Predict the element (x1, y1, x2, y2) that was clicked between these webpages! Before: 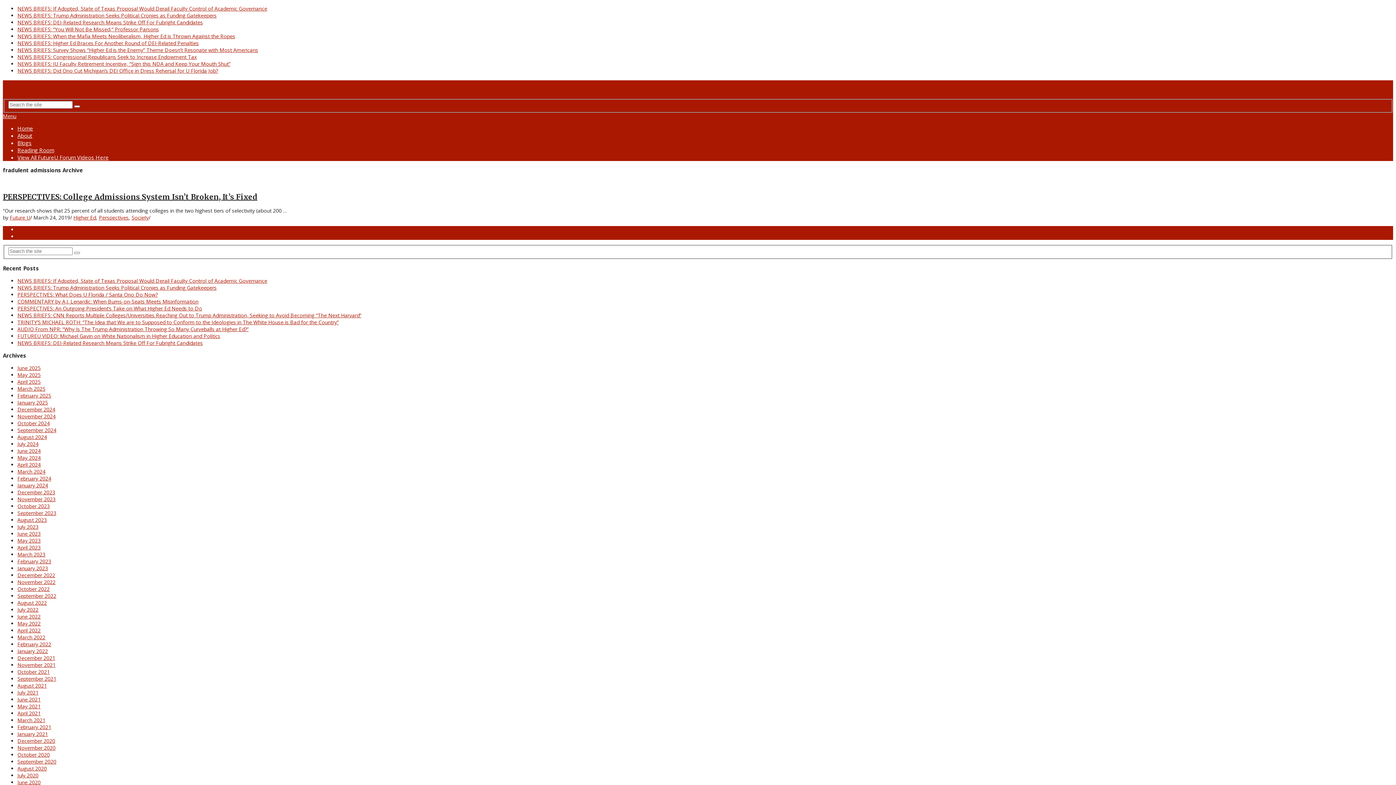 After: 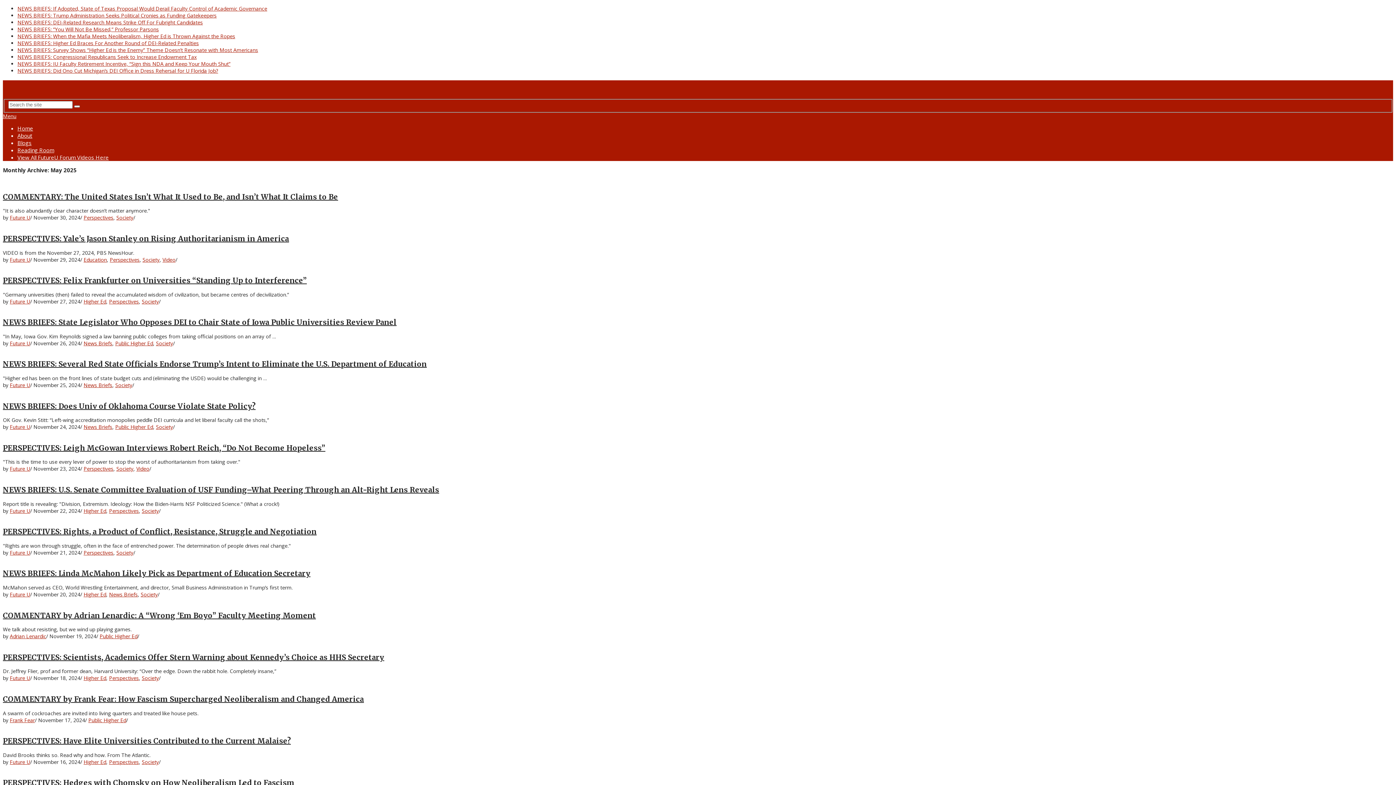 Action: label: November 2024 bbox: (17, 413, 55, 419)